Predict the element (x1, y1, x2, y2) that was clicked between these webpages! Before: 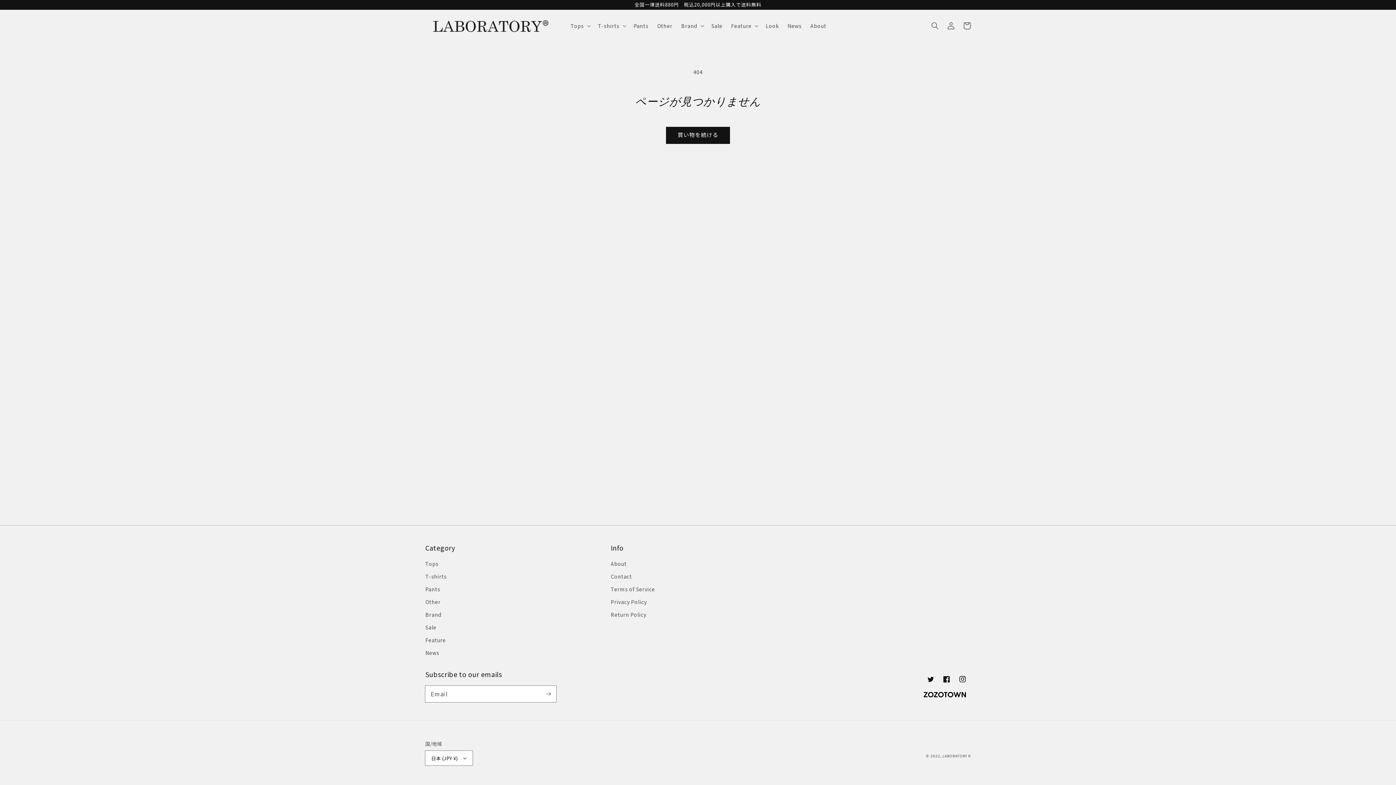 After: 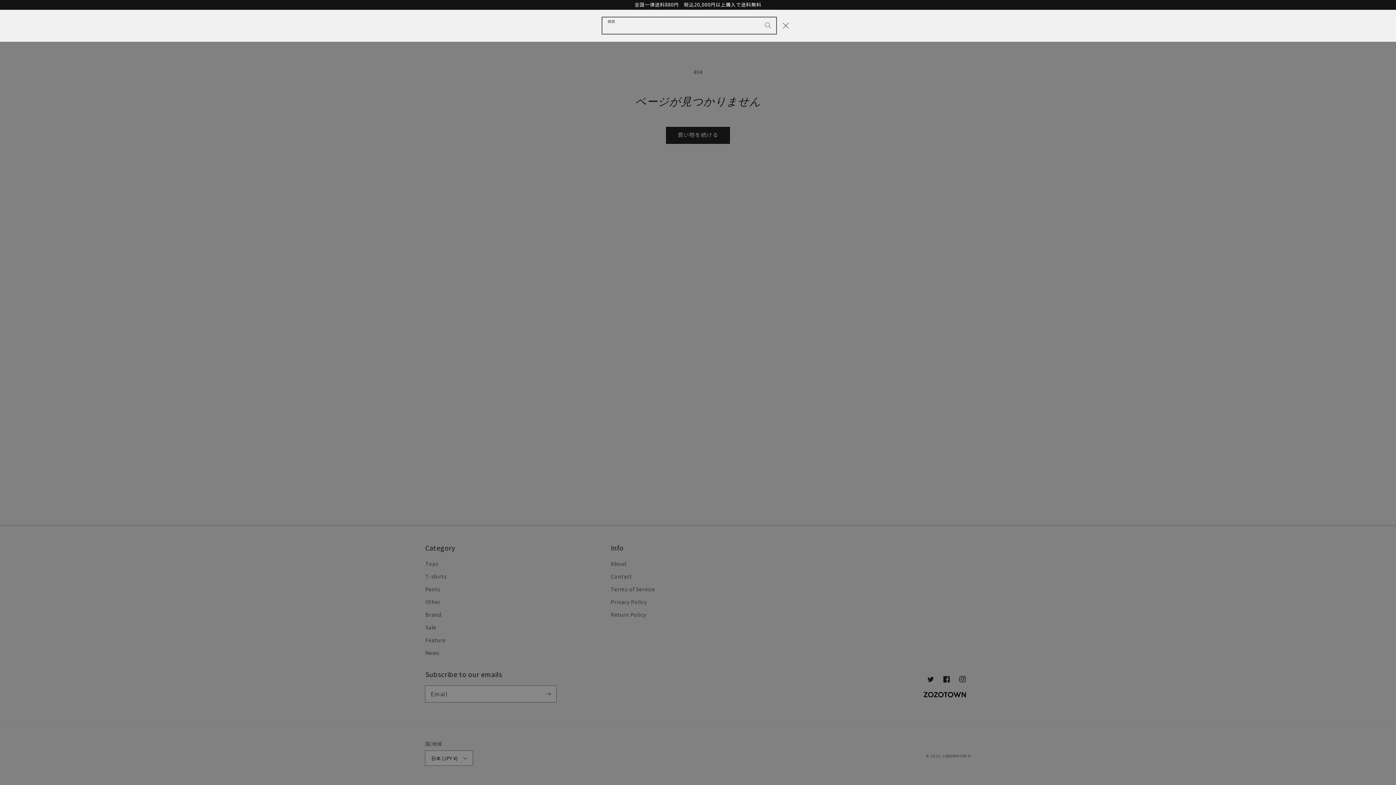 Action: bbox: (927, 17, 943, 33) label: 検索